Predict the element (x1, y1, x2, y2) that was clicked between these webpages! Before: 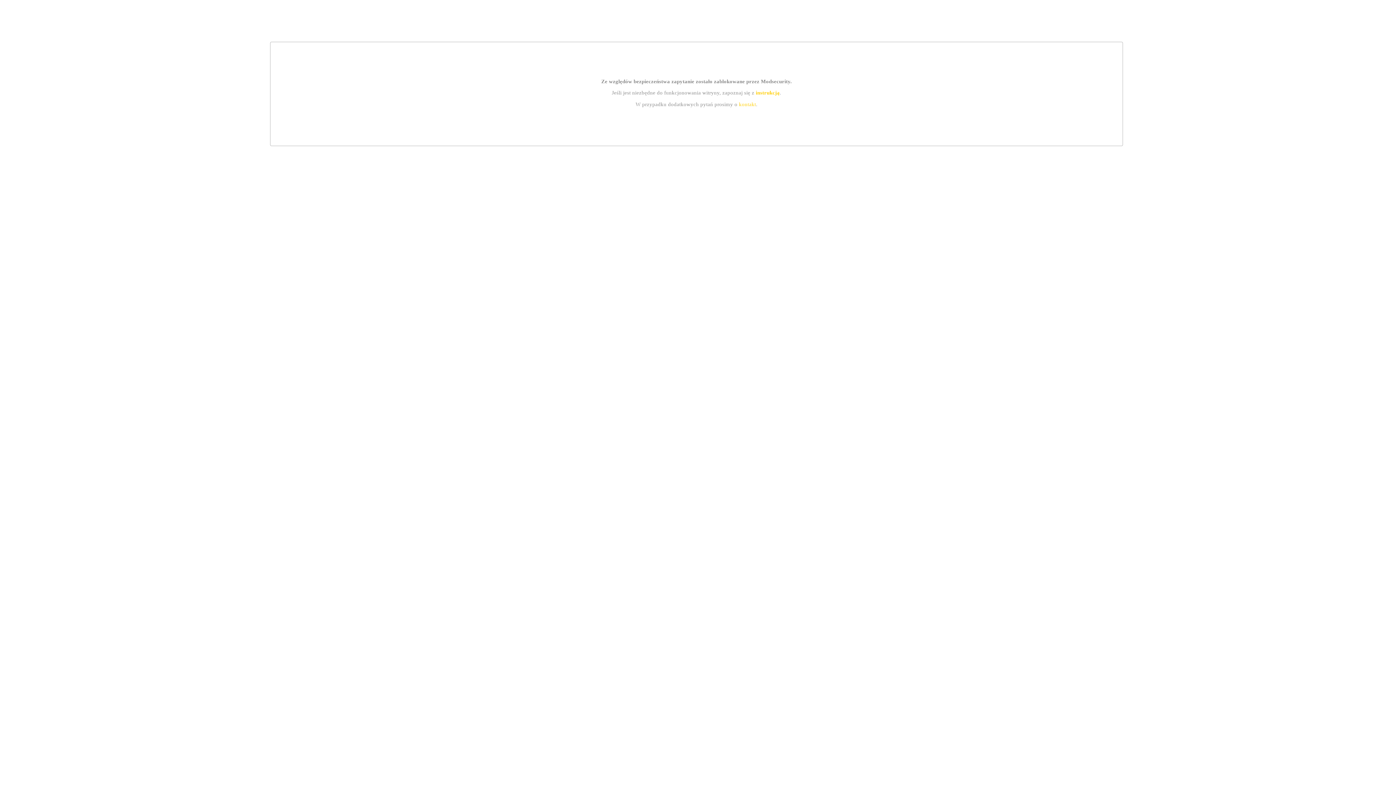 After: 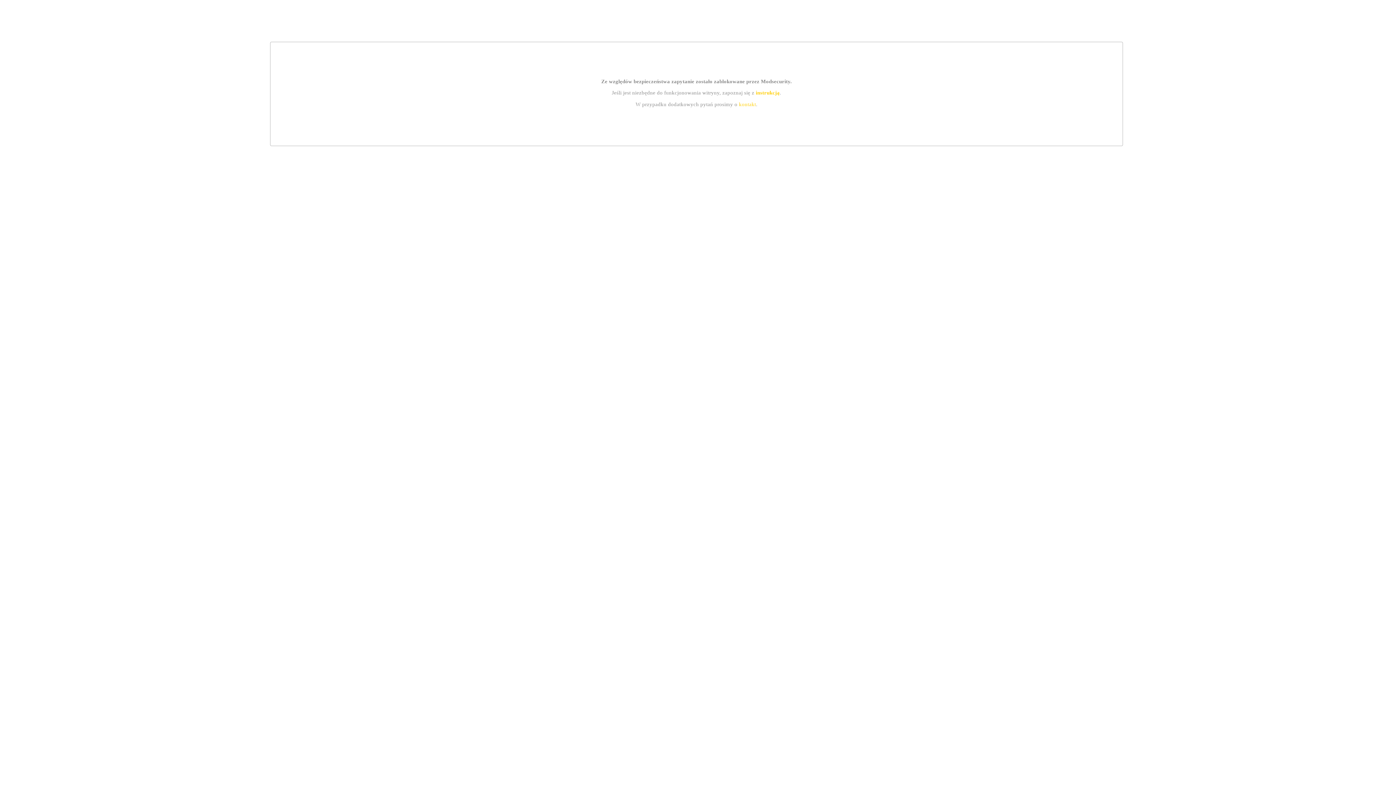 Action: bbox: (755, 89, 779, 95) label: instrukcją